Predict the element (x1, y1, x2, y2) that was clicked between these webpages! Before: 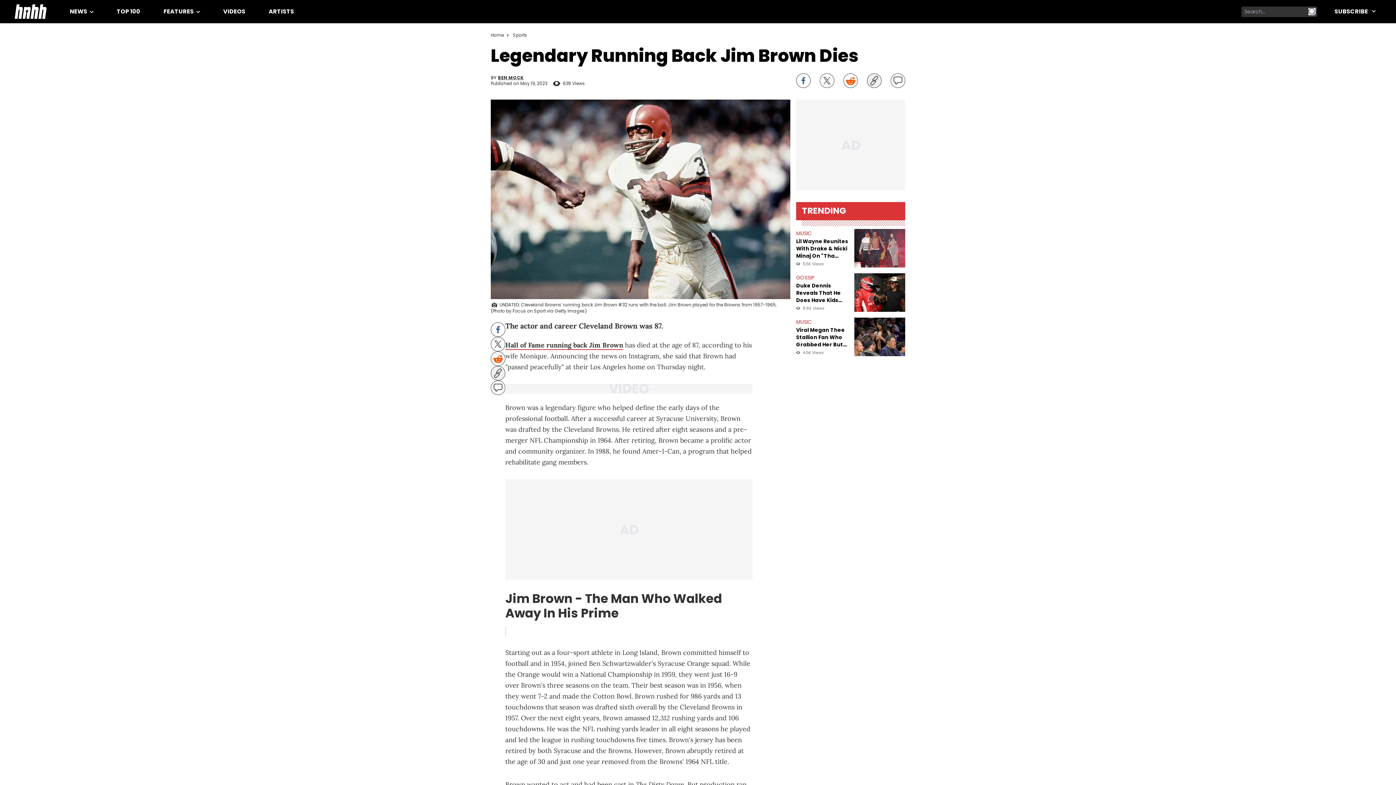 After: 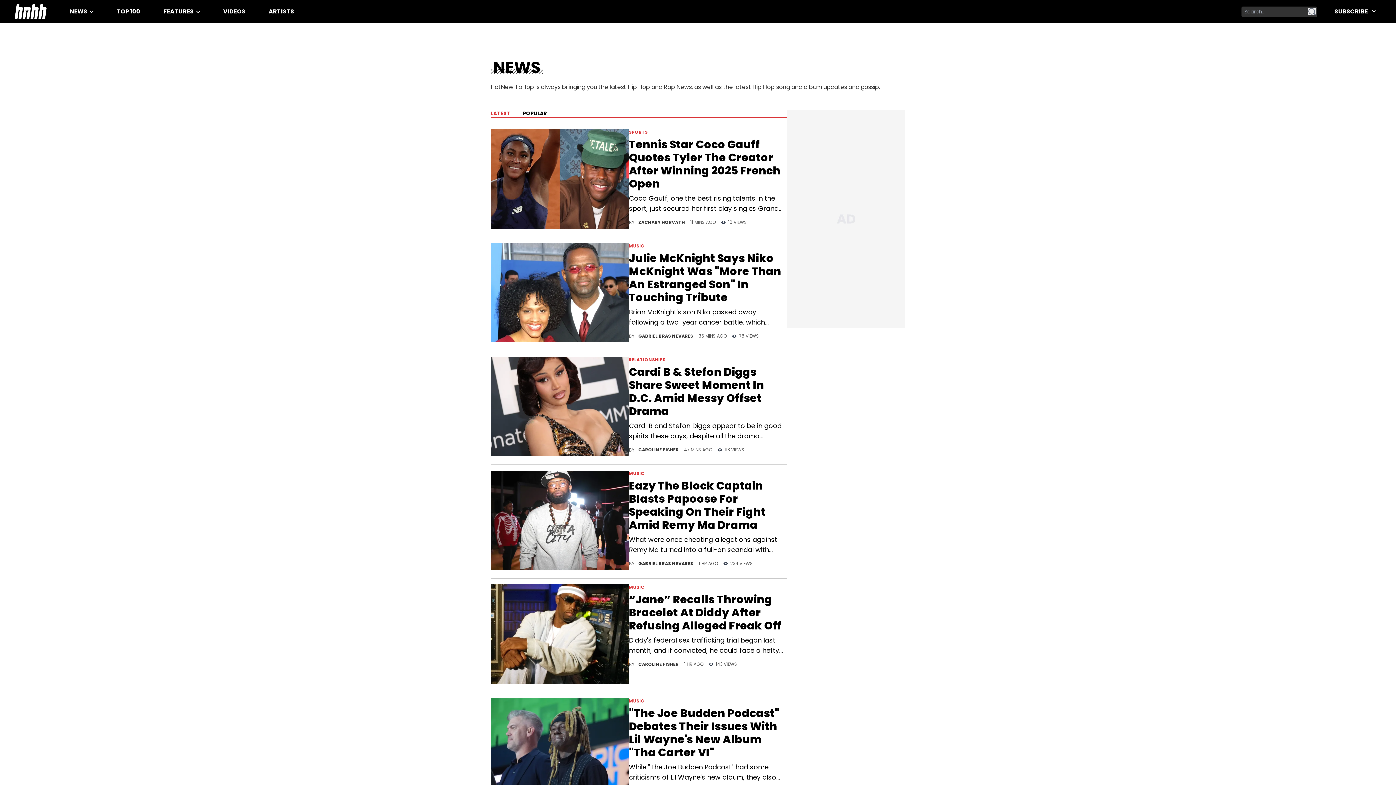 Action: bbox: (69, 7, 88, 15) label: NEWS 